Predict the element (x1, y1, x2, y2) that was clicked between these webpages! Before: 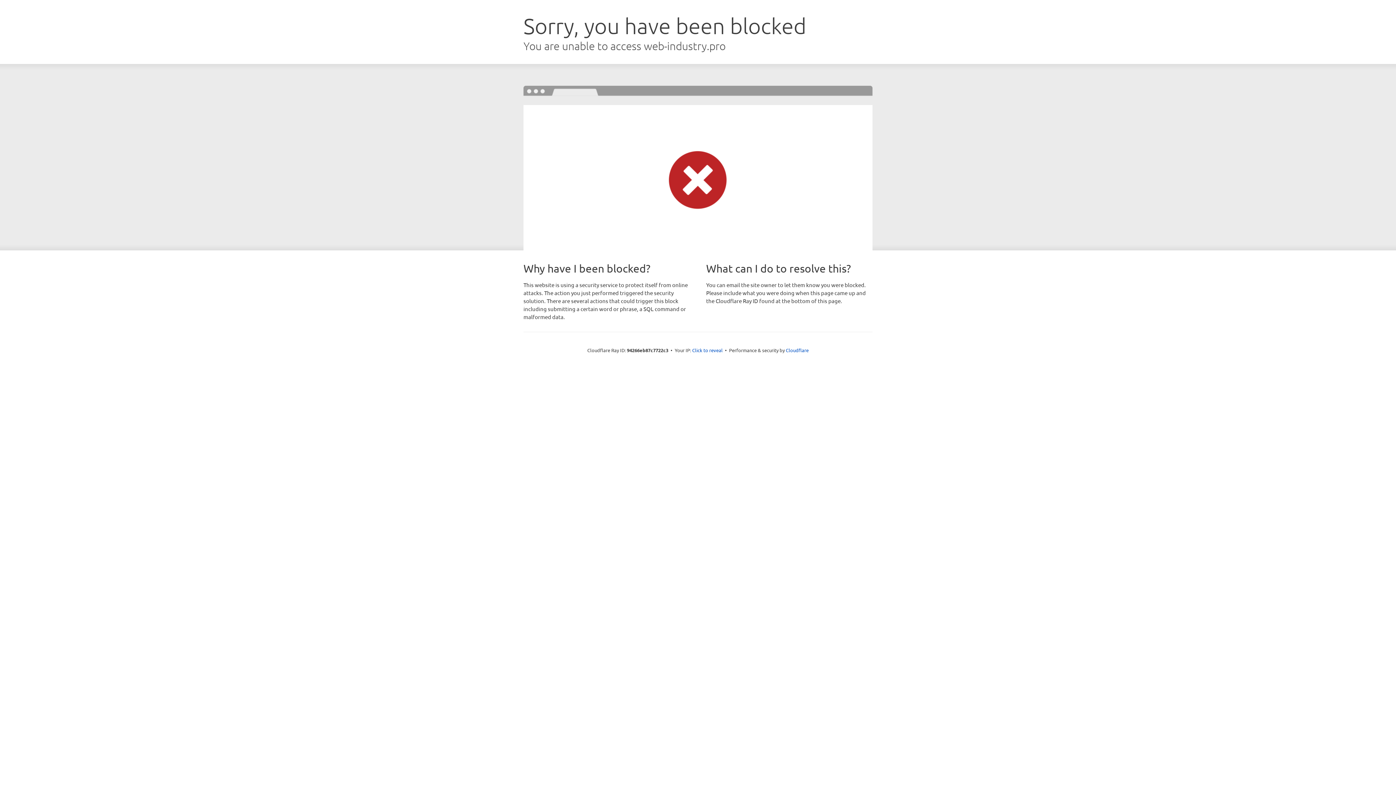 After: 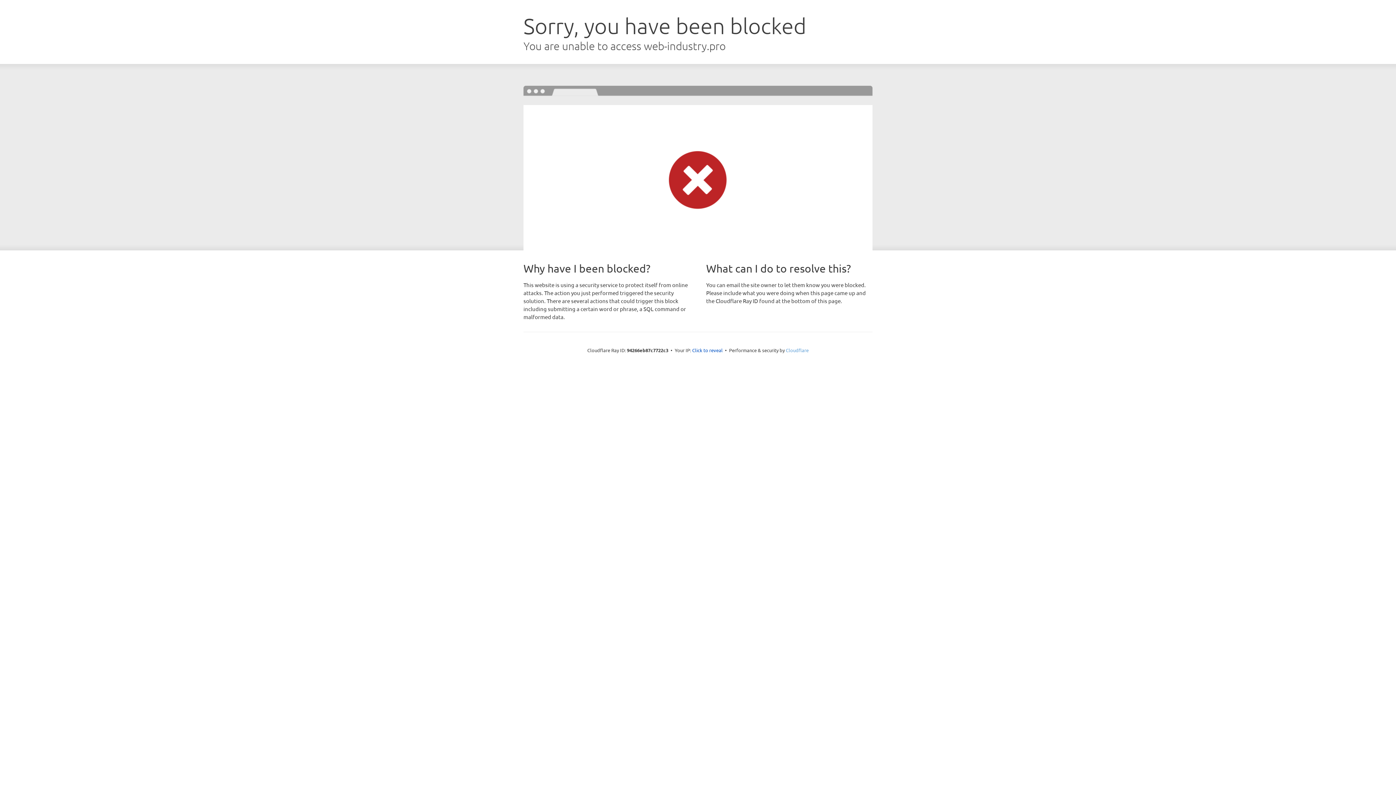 Action: bbox: (786, 347, 808, 353) label: Cloudflare